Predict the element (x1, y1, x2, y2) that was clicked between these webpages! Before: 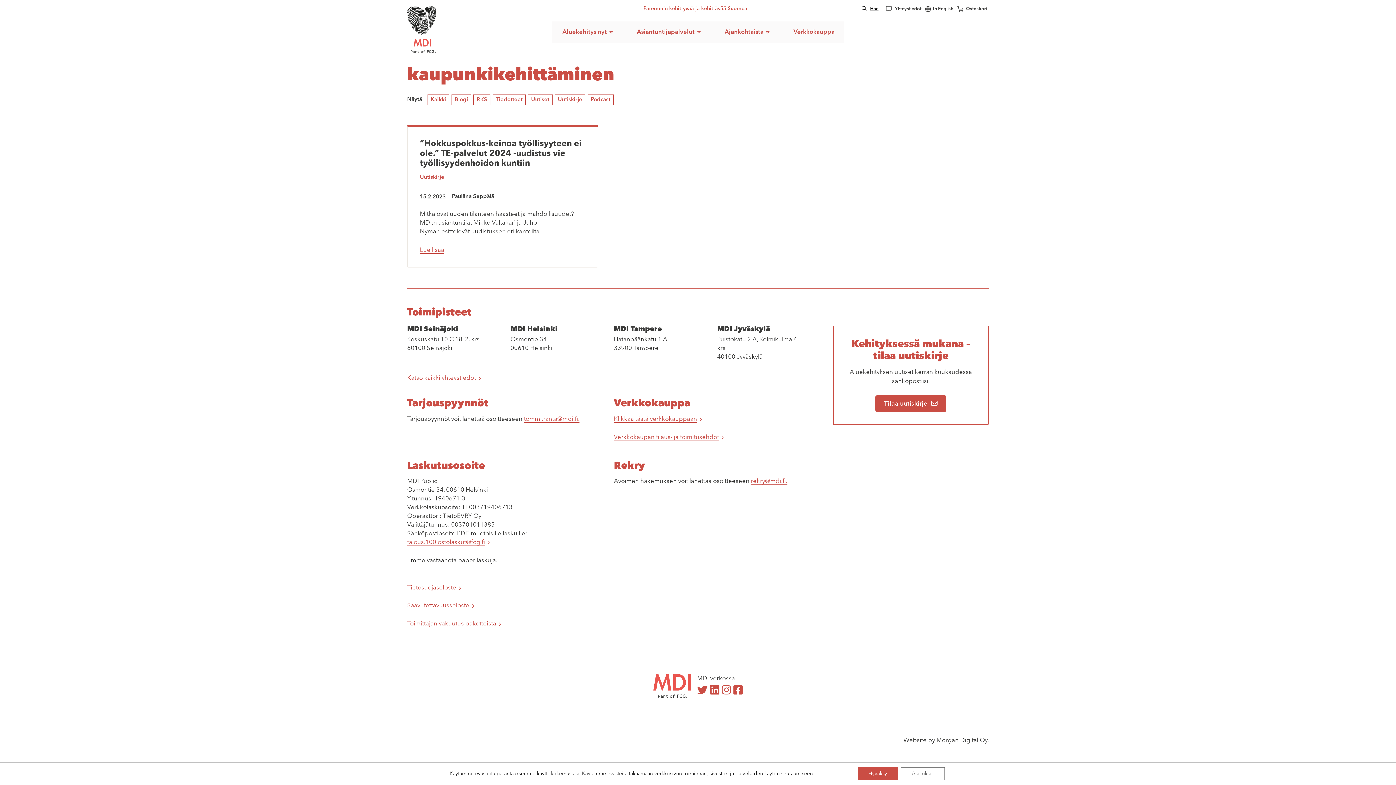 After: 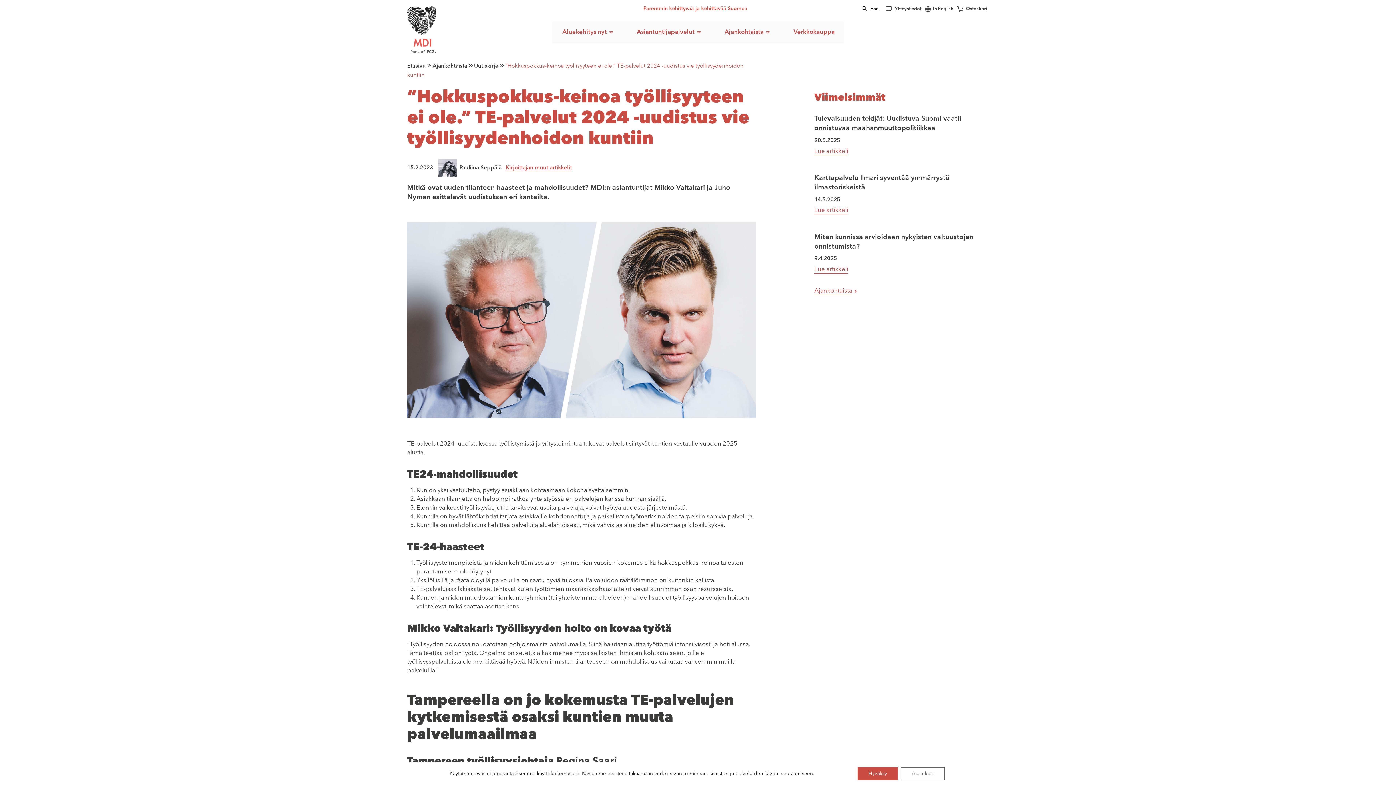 Action: label: ”Hokkuspokkus-keinoa työllisyyteen ei ole.” TE-palvelut 2024 -uudistus vie työllisyydenhoidon kuntiin bbox: (420, 139, 585, 168)